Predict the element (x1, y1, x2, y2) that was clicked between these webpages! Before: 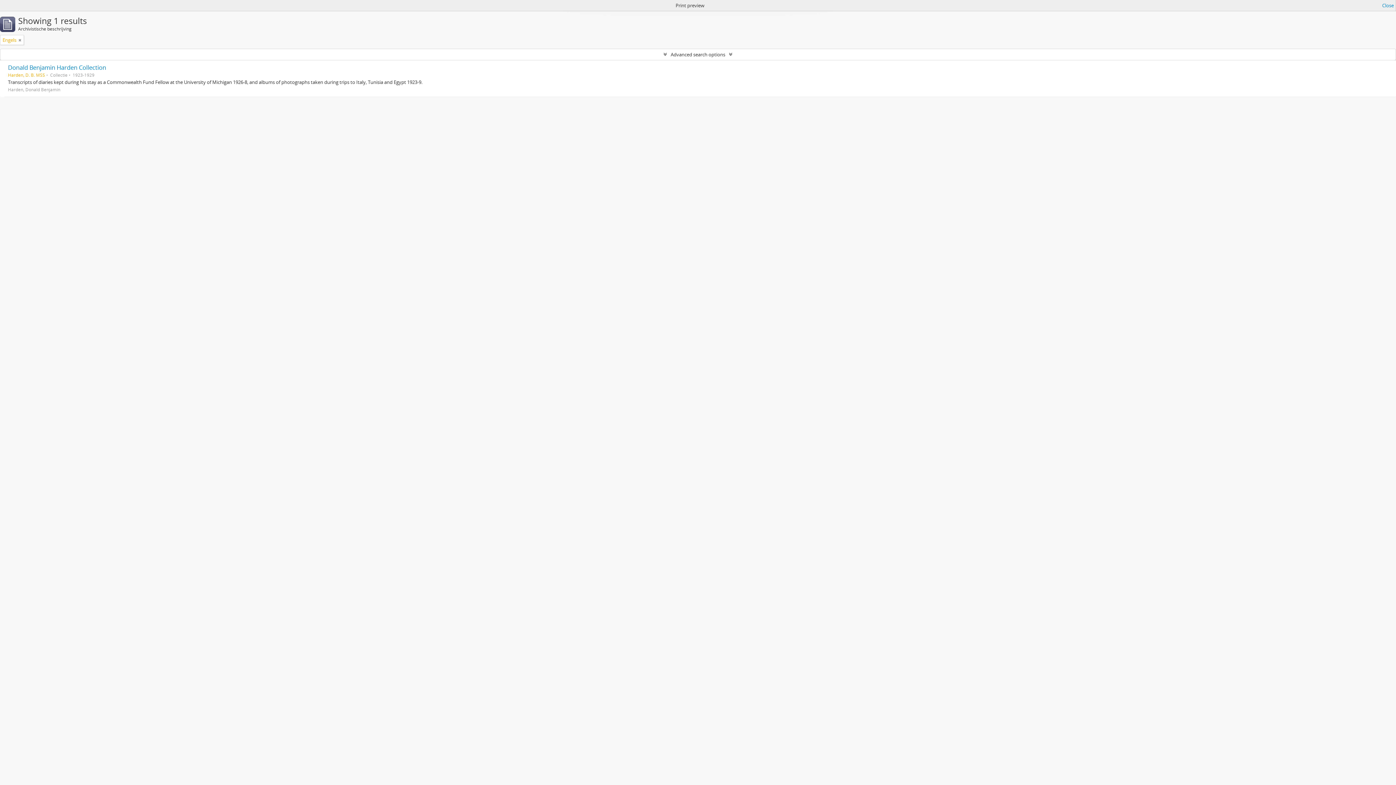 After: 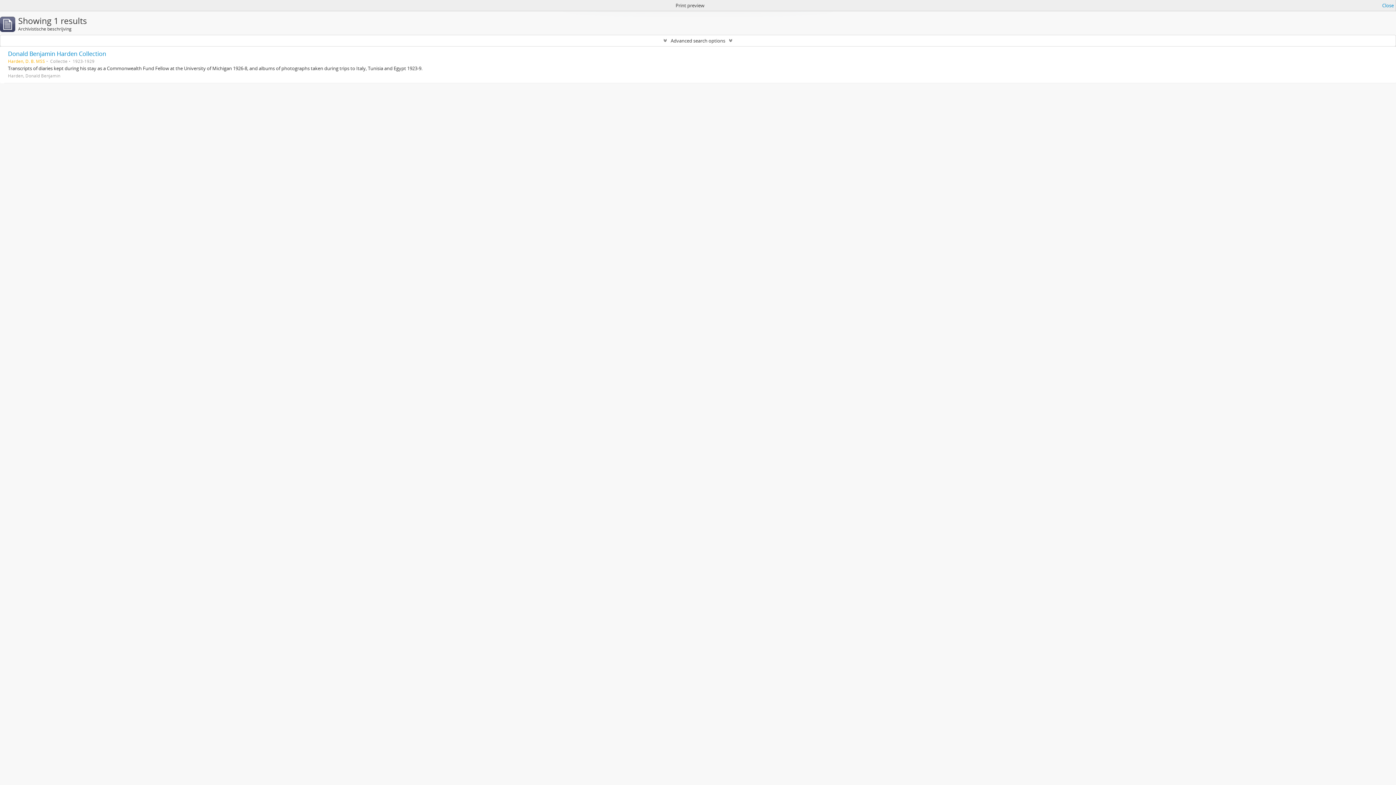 Action: bbox: (18, 36, 21, 43)